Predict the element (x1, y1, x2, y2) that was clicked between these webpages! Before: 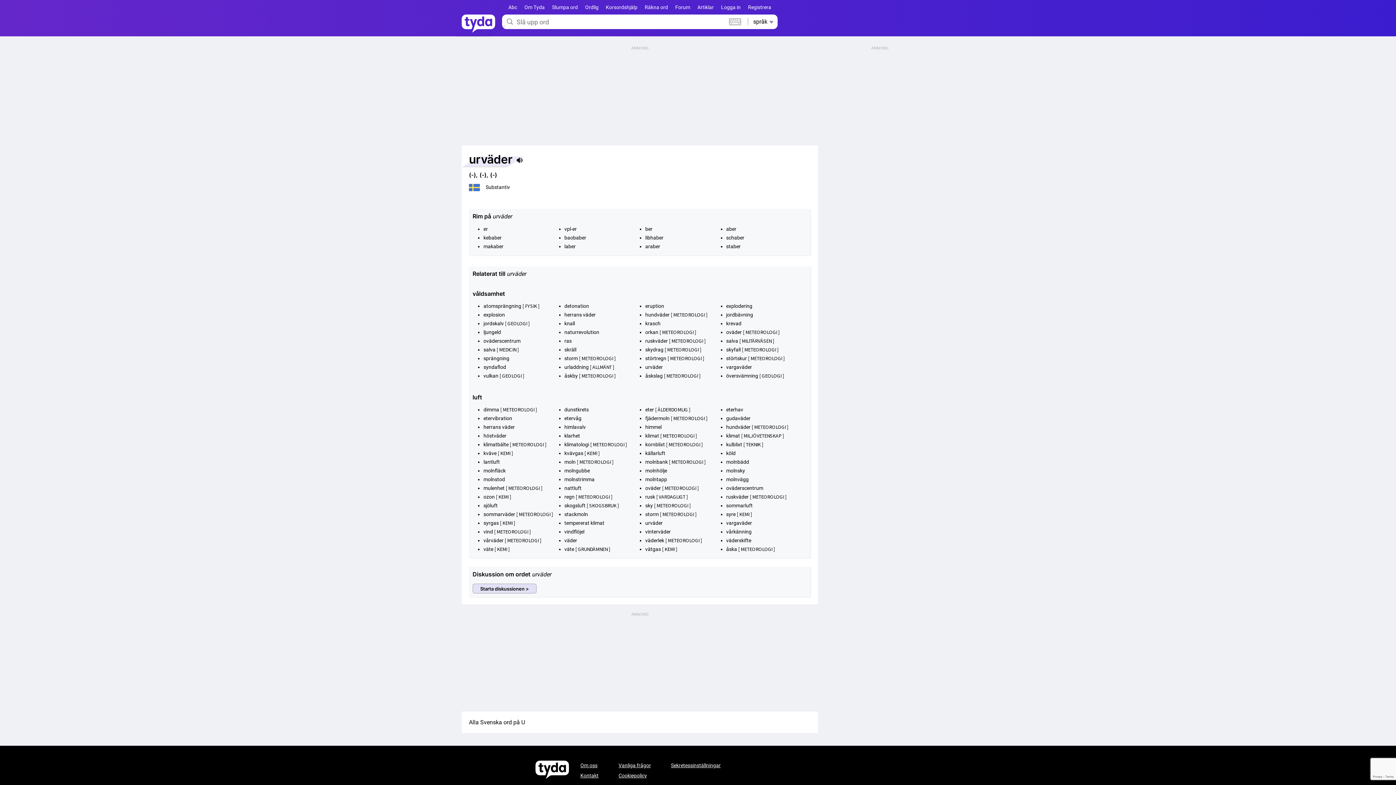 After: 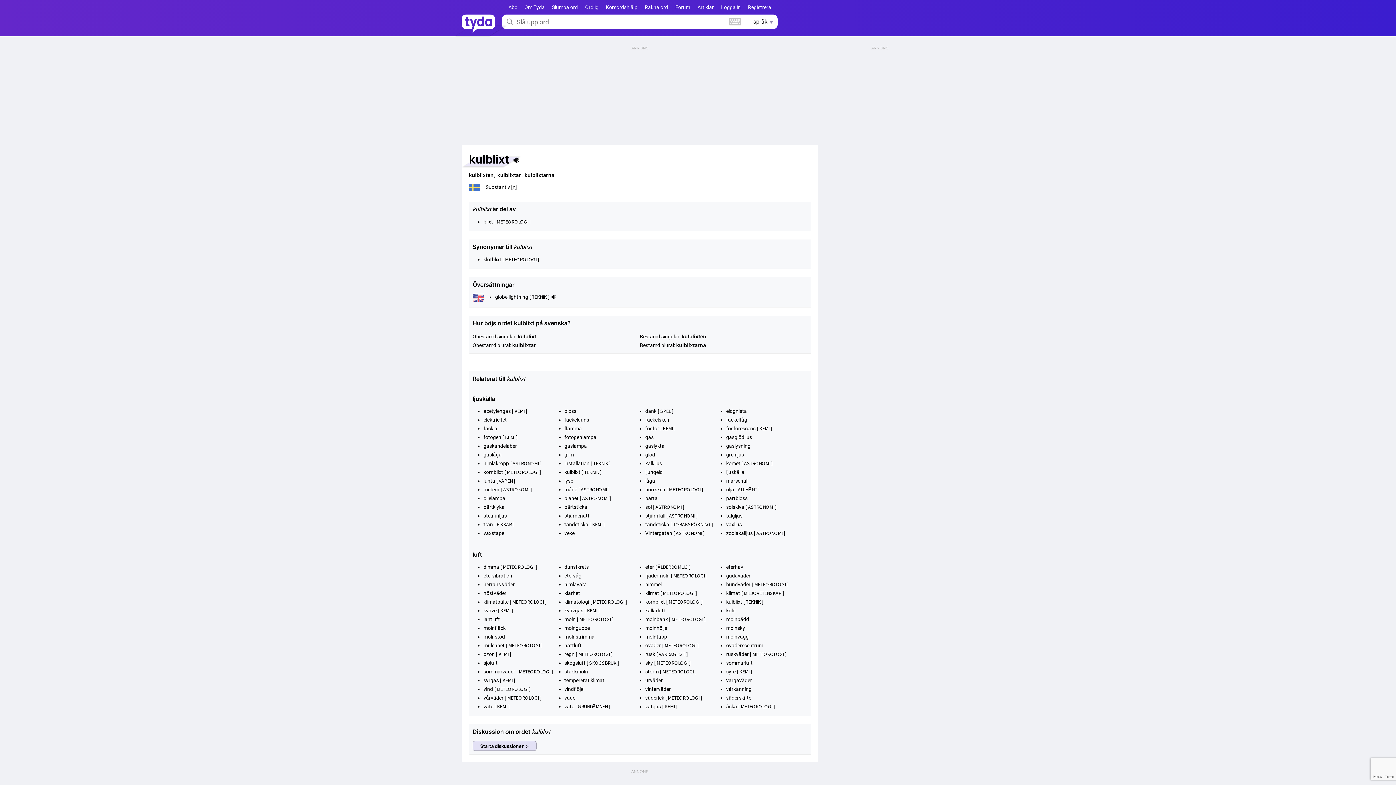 Action: bbox: (726, 441, 742, 447) label: kulblixt